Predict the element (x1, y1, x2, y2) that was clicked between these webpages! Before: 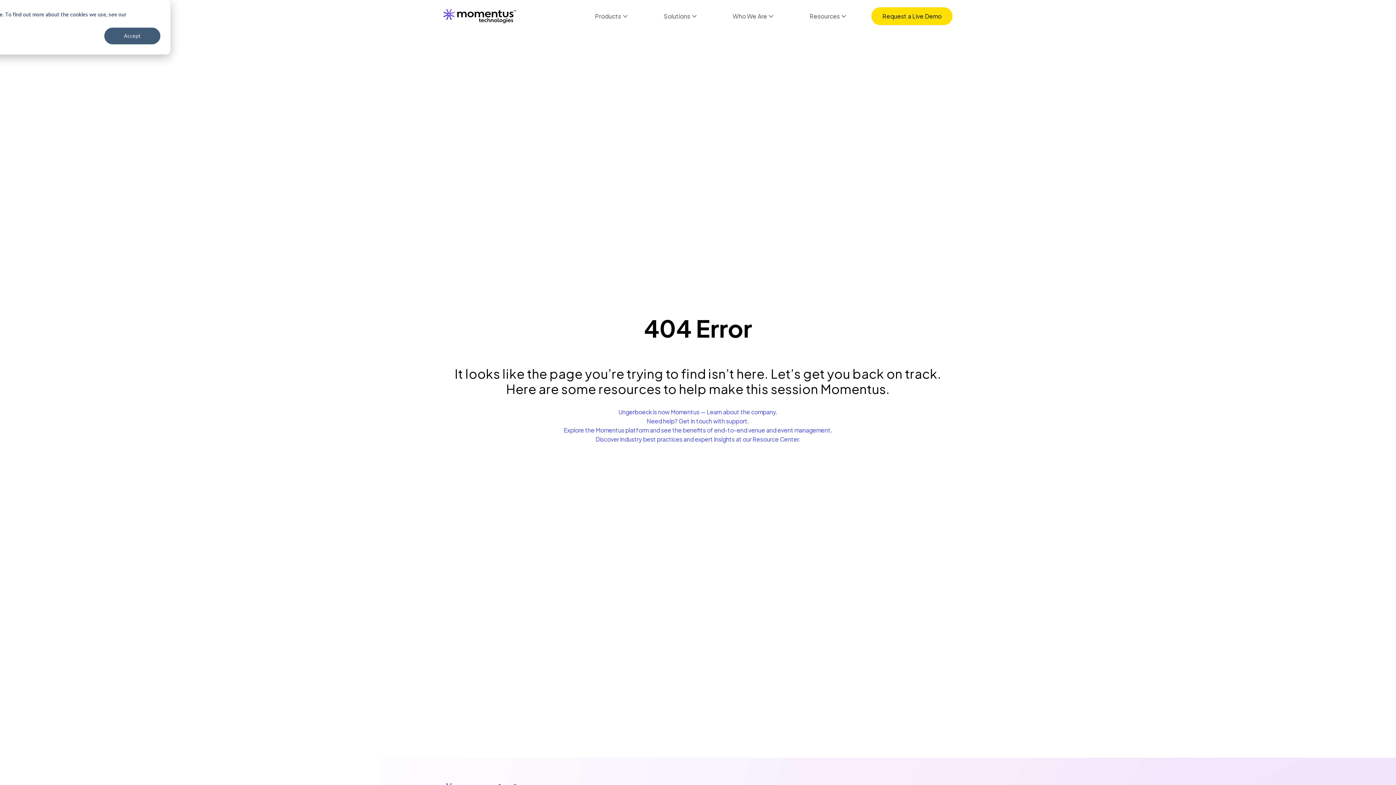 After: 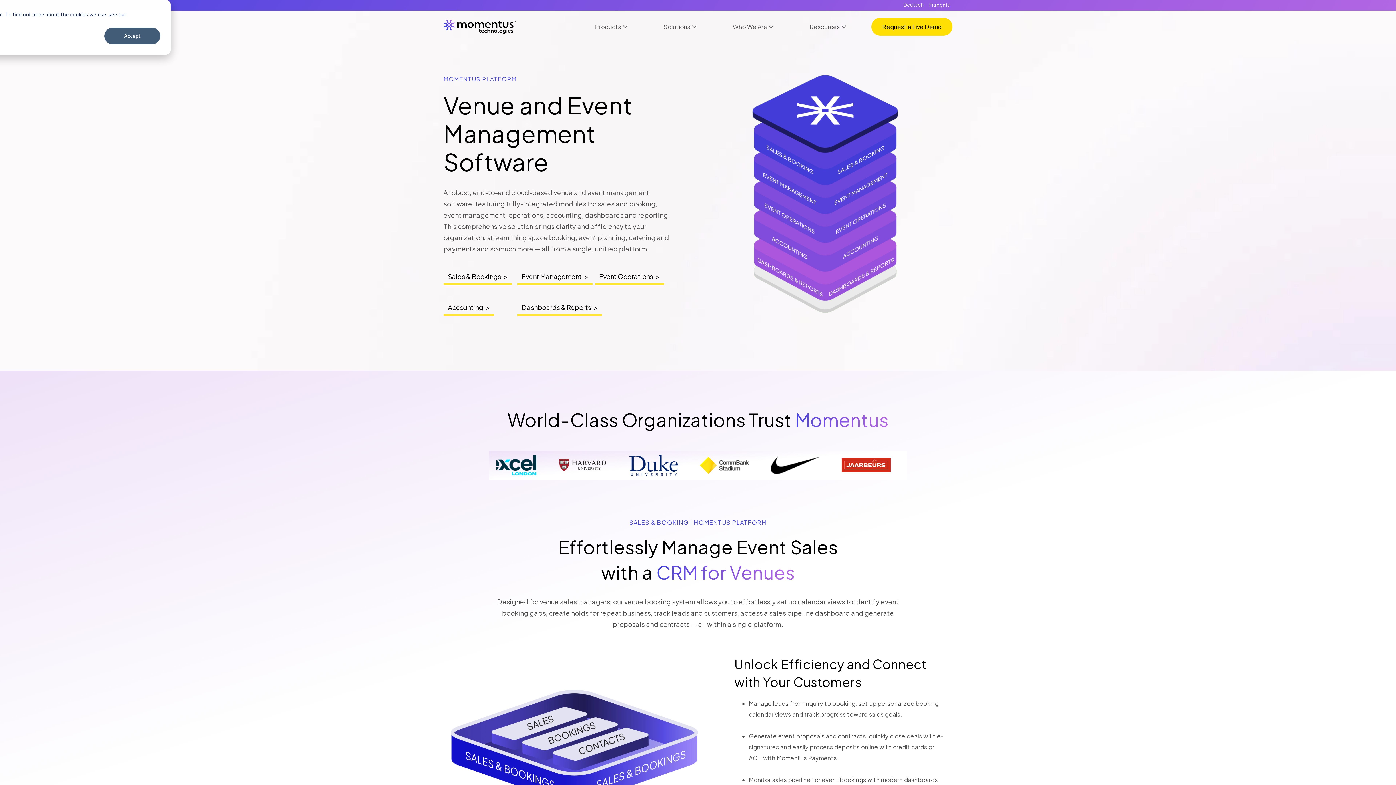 Action: label: Explore the Momentus platform and see the benefits of end-to-end venue and event management. bbox: (563, 425, 832, 434)